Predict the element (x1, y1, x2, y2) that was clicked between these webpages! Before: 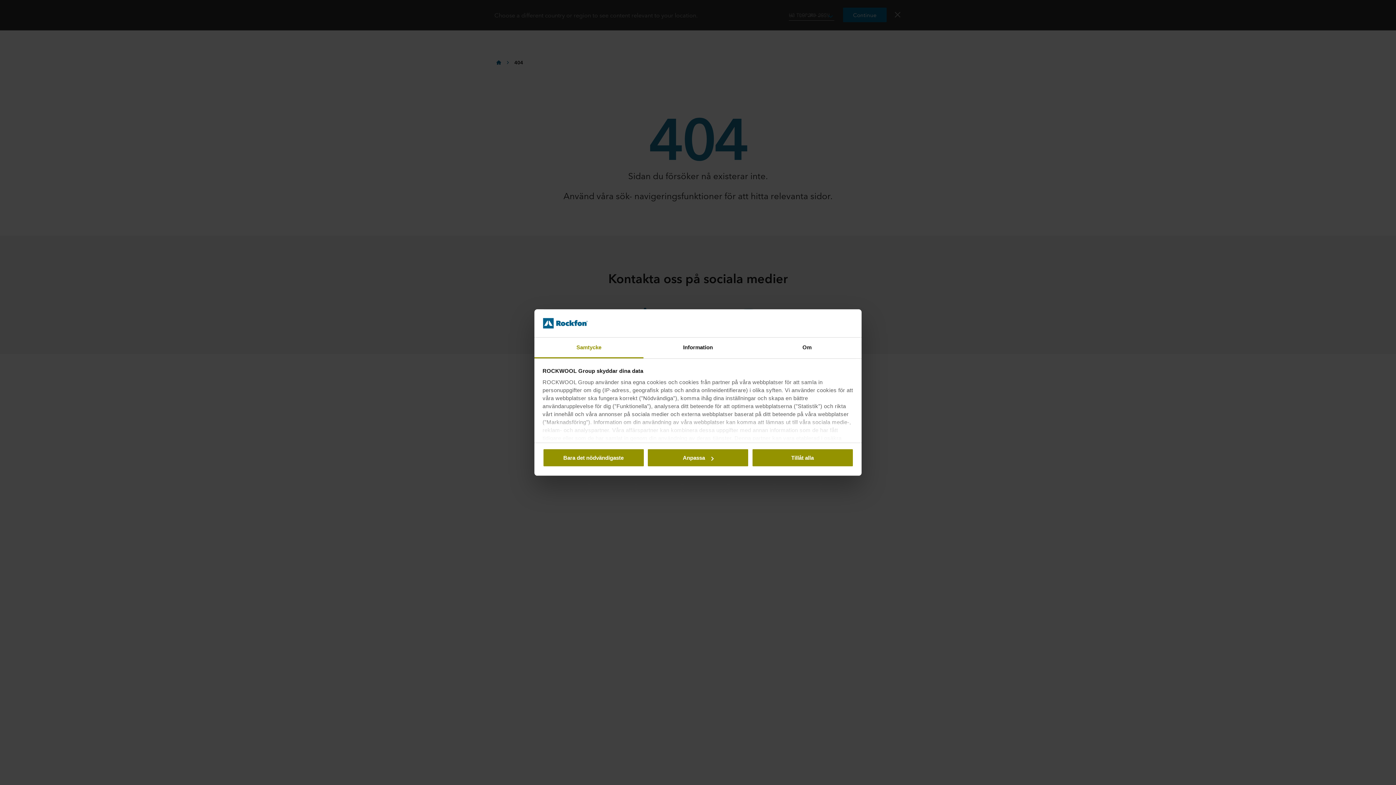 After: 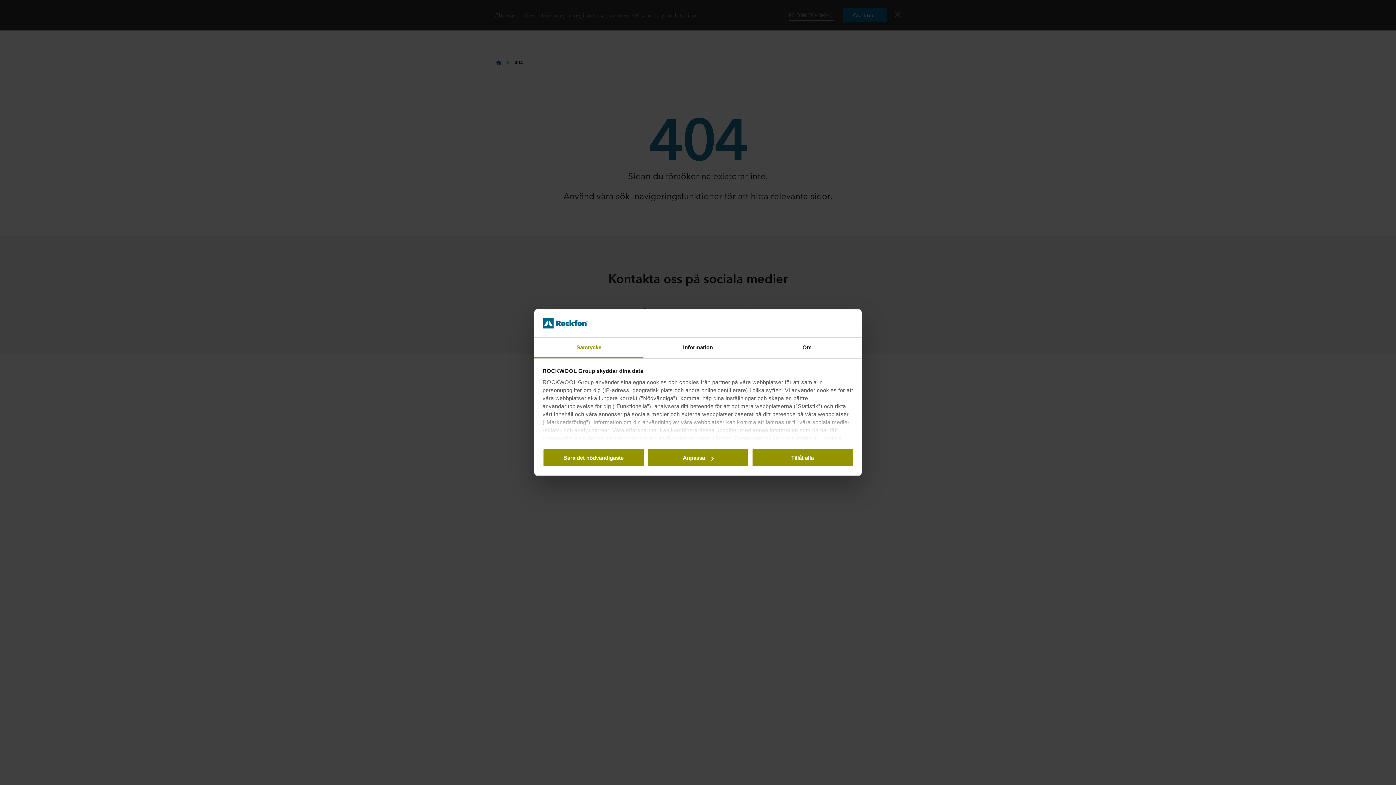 Action: bbox: (534, 337, 643, 358) label: Samtycke